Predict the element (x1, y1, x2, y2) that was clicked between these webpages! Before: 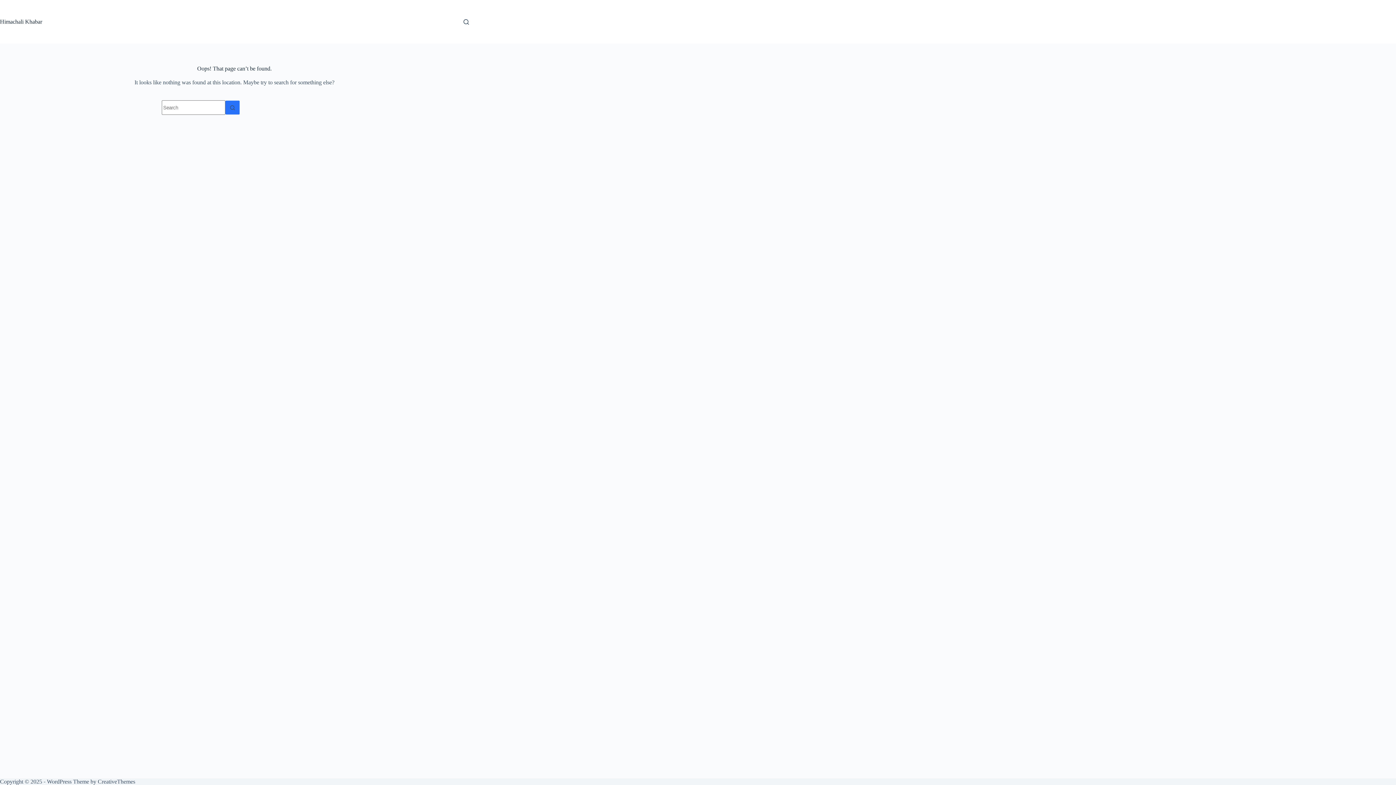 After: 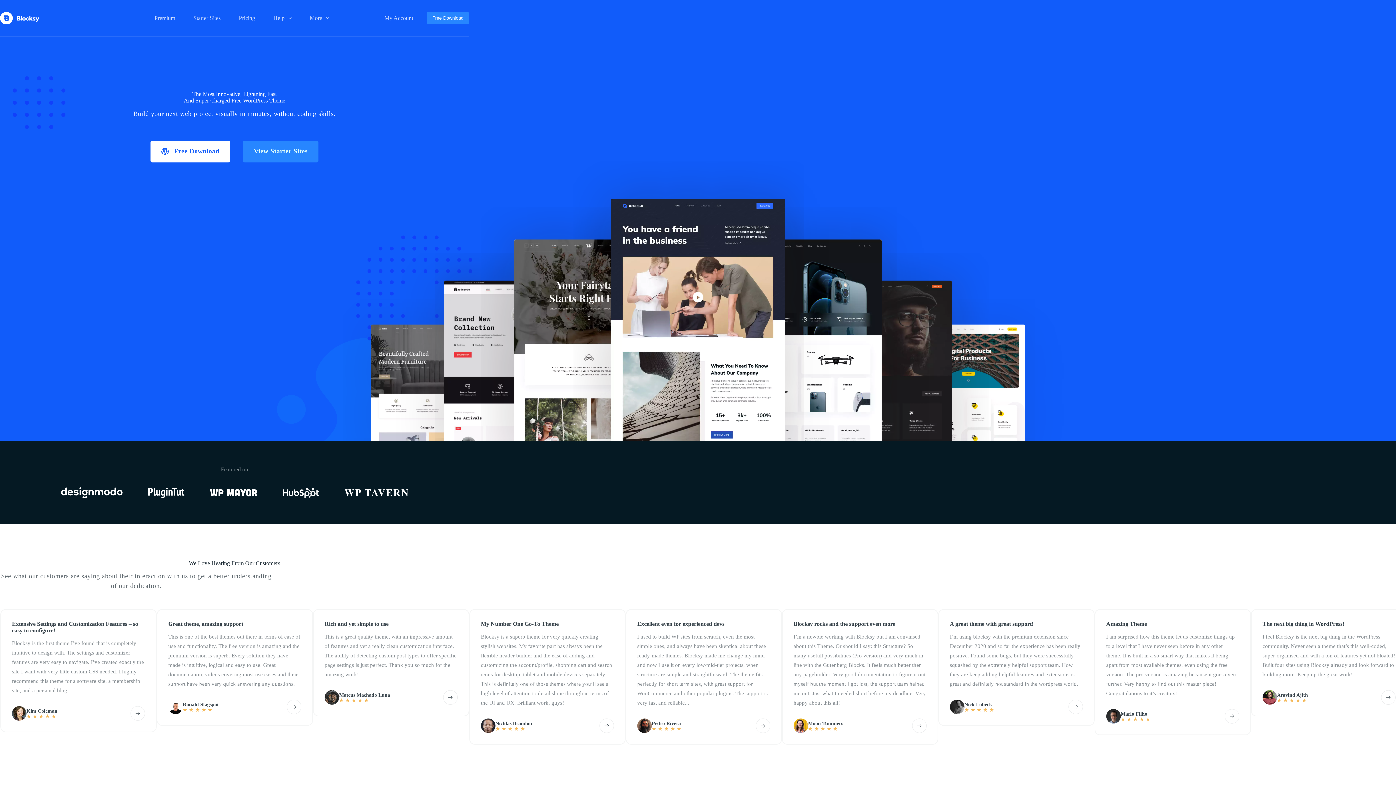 Action: bbox: (97, 778, 135, 785) label: CreativeThemes